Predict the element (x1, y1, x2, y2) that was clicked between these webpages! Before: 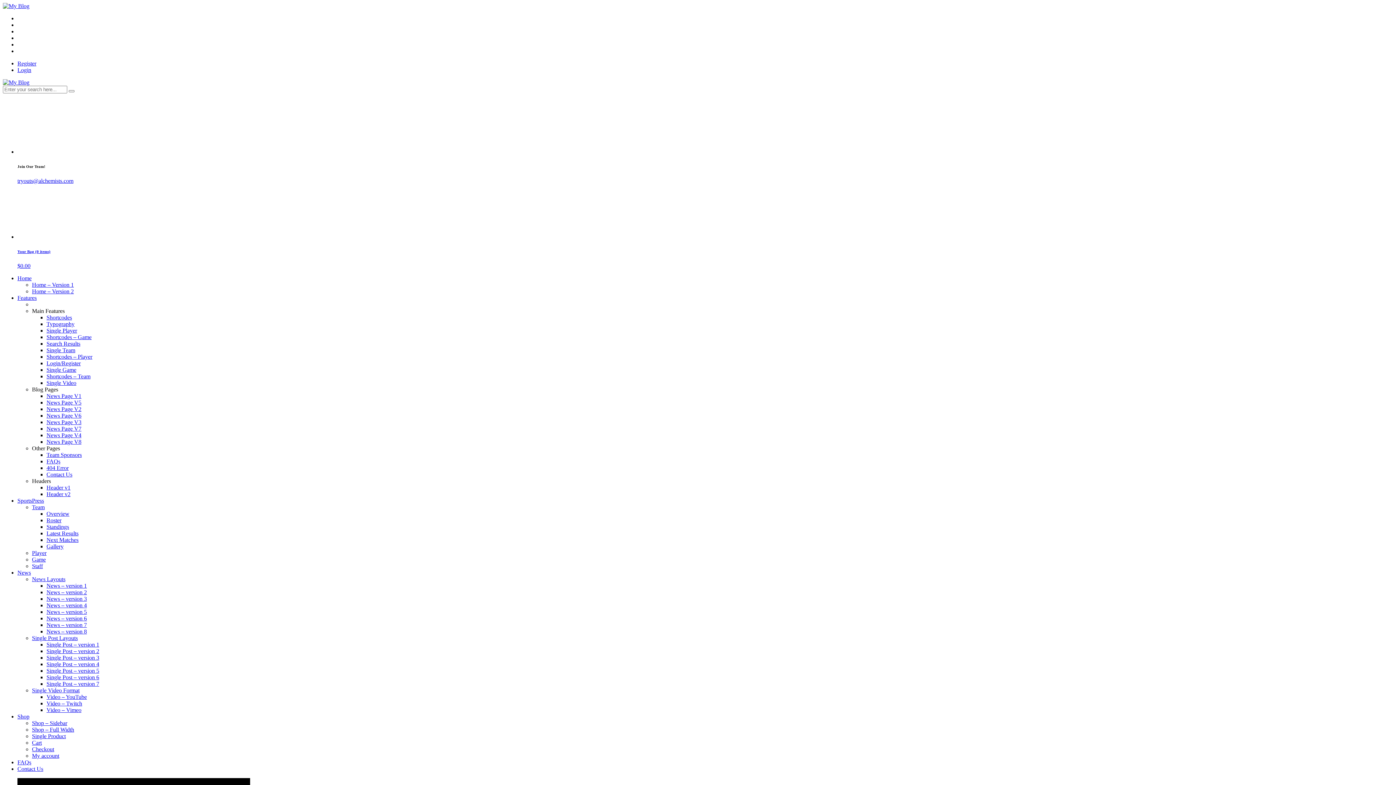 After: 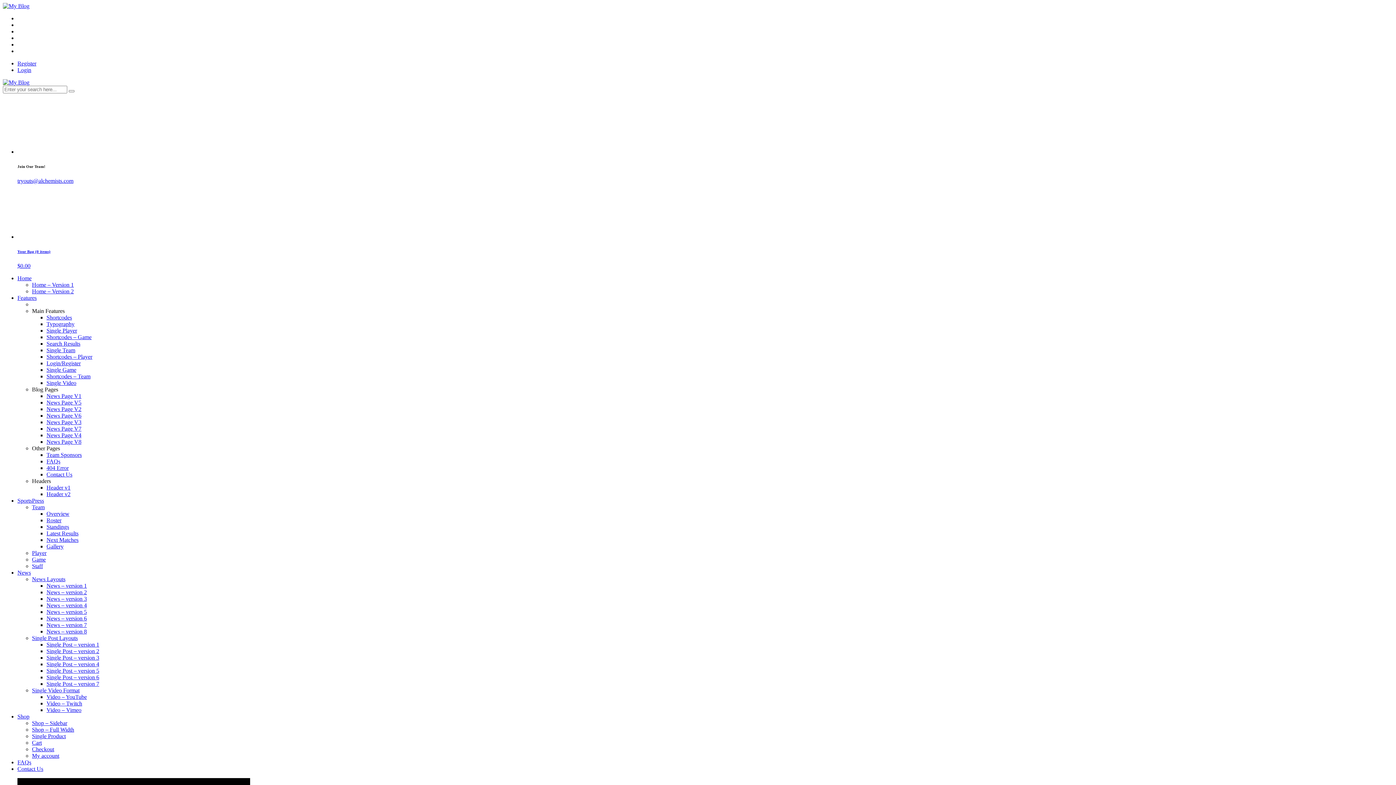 Action: label: tryouts@alchemists.com bbox: (17, 177, 73, 183)